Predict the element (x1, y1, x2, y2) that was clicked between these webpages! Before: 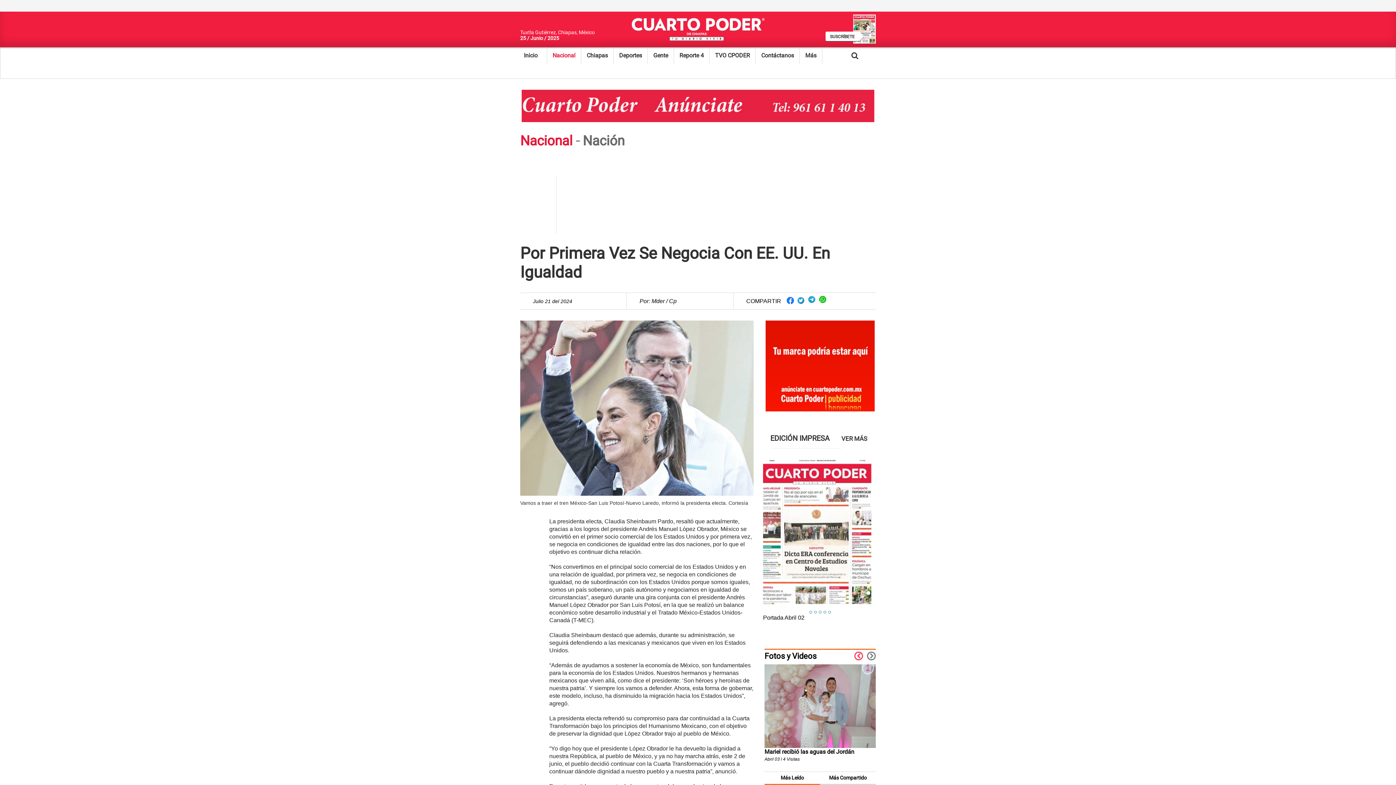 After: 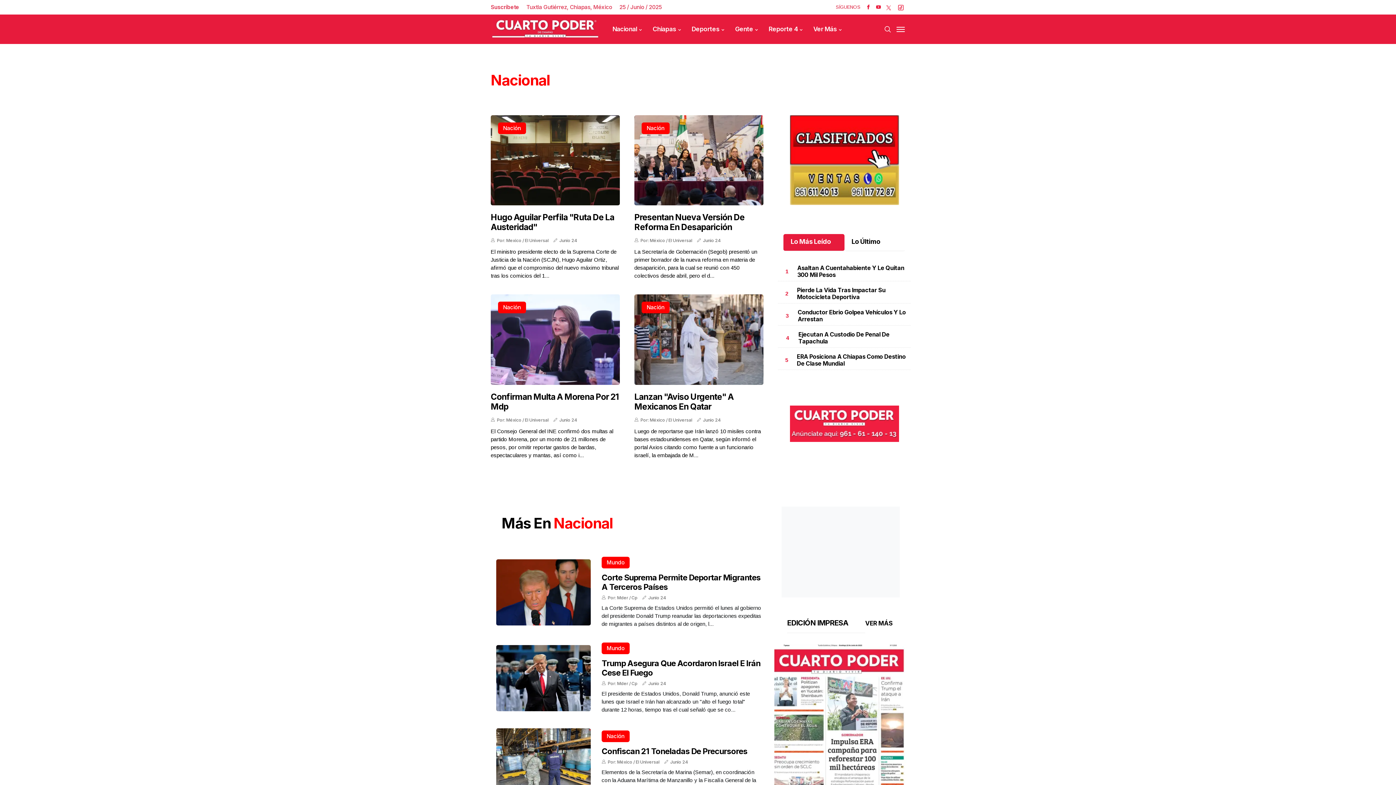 Action: label: Nacional bbox: (547, 47, 581, 64)